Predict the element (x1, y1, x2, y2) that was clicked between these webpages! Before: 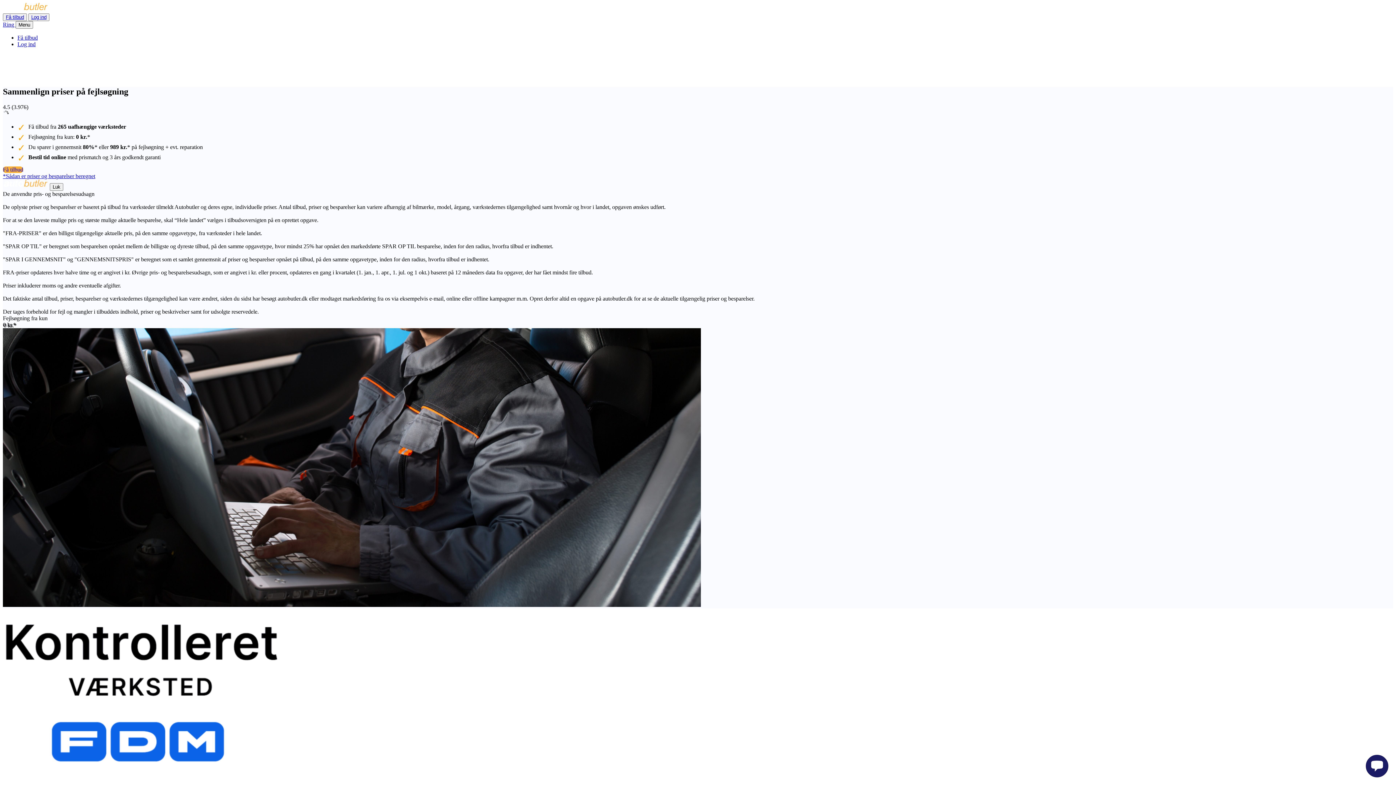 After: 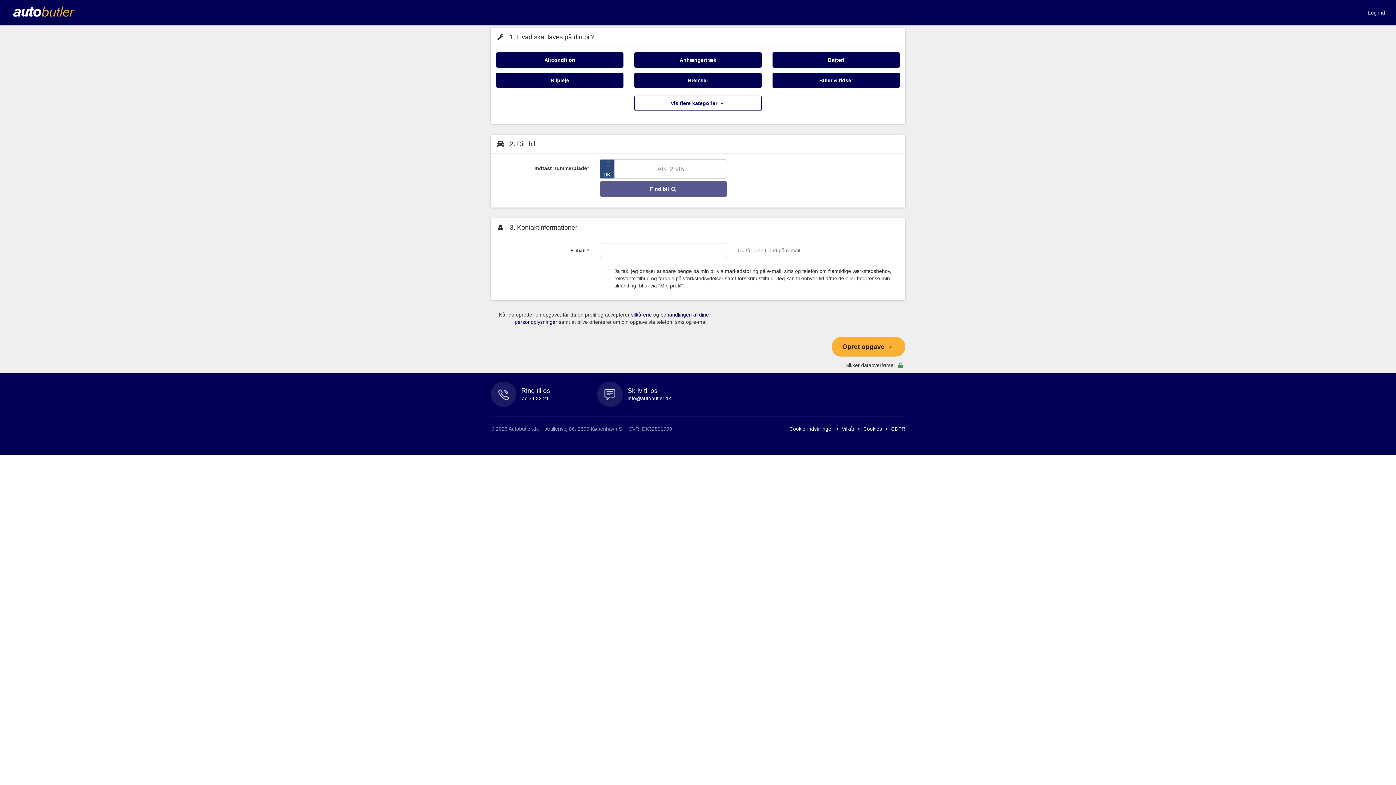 Action: label: Få tilbud bbox: (5, 14, 24, 20)